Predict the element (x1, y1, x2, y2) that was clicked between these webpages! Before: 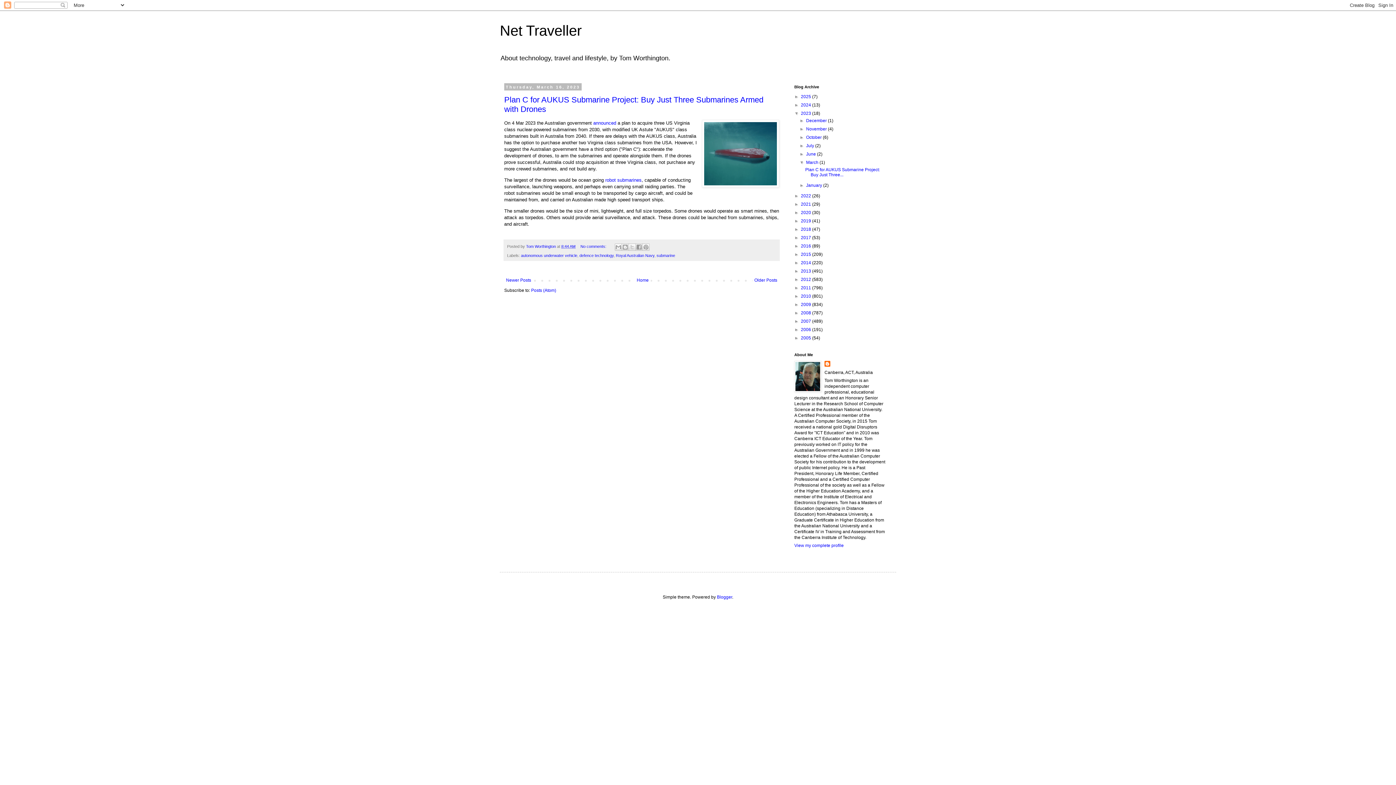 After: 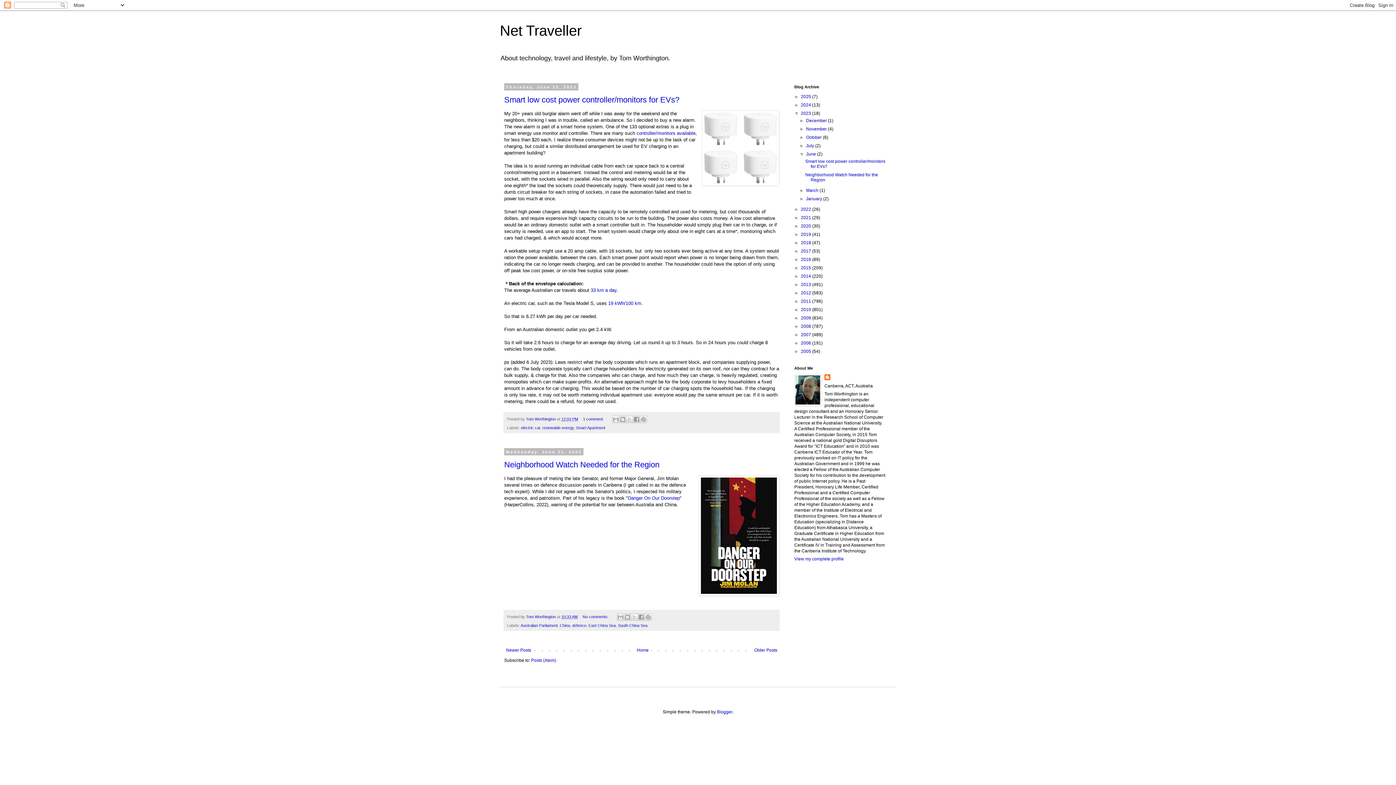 Action: bbox: (806, 151, 817, 156) label: June 